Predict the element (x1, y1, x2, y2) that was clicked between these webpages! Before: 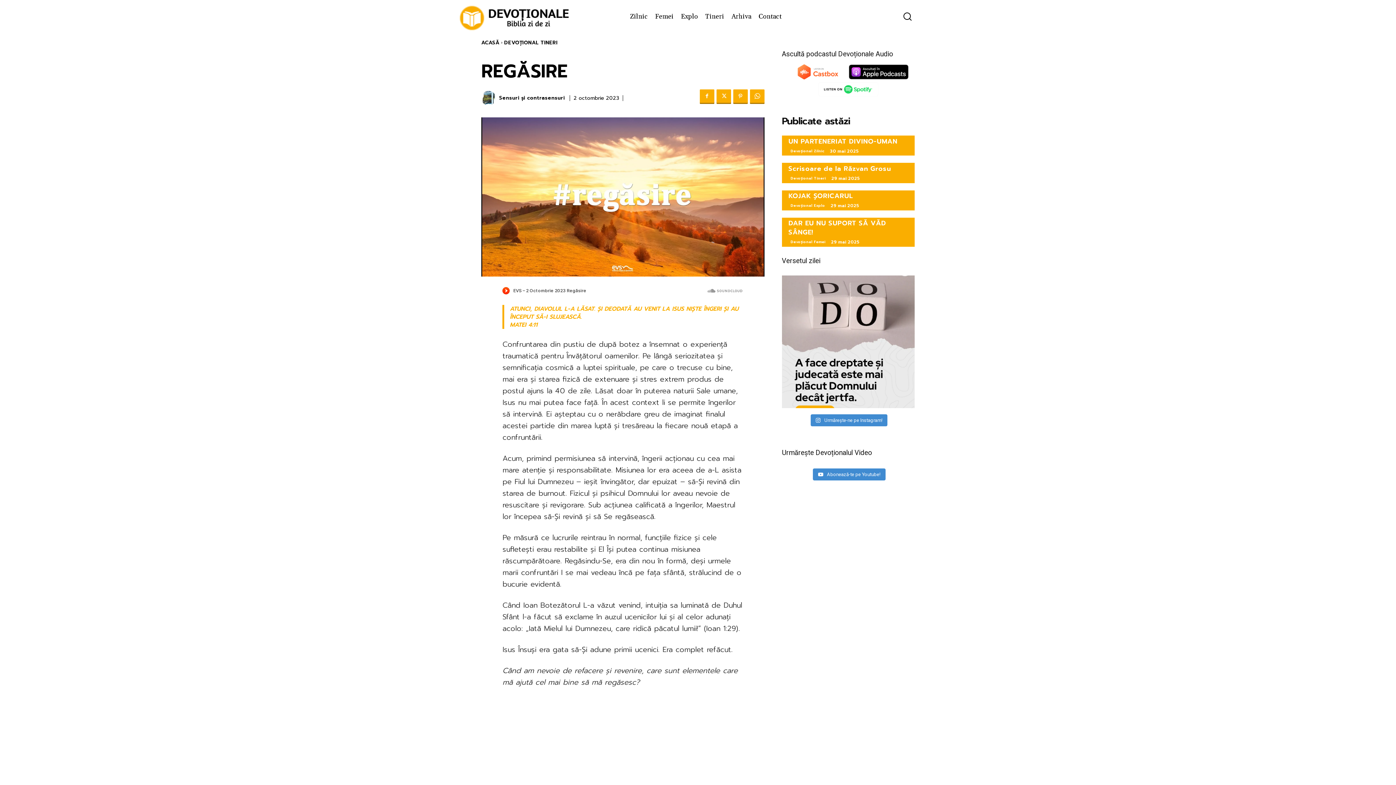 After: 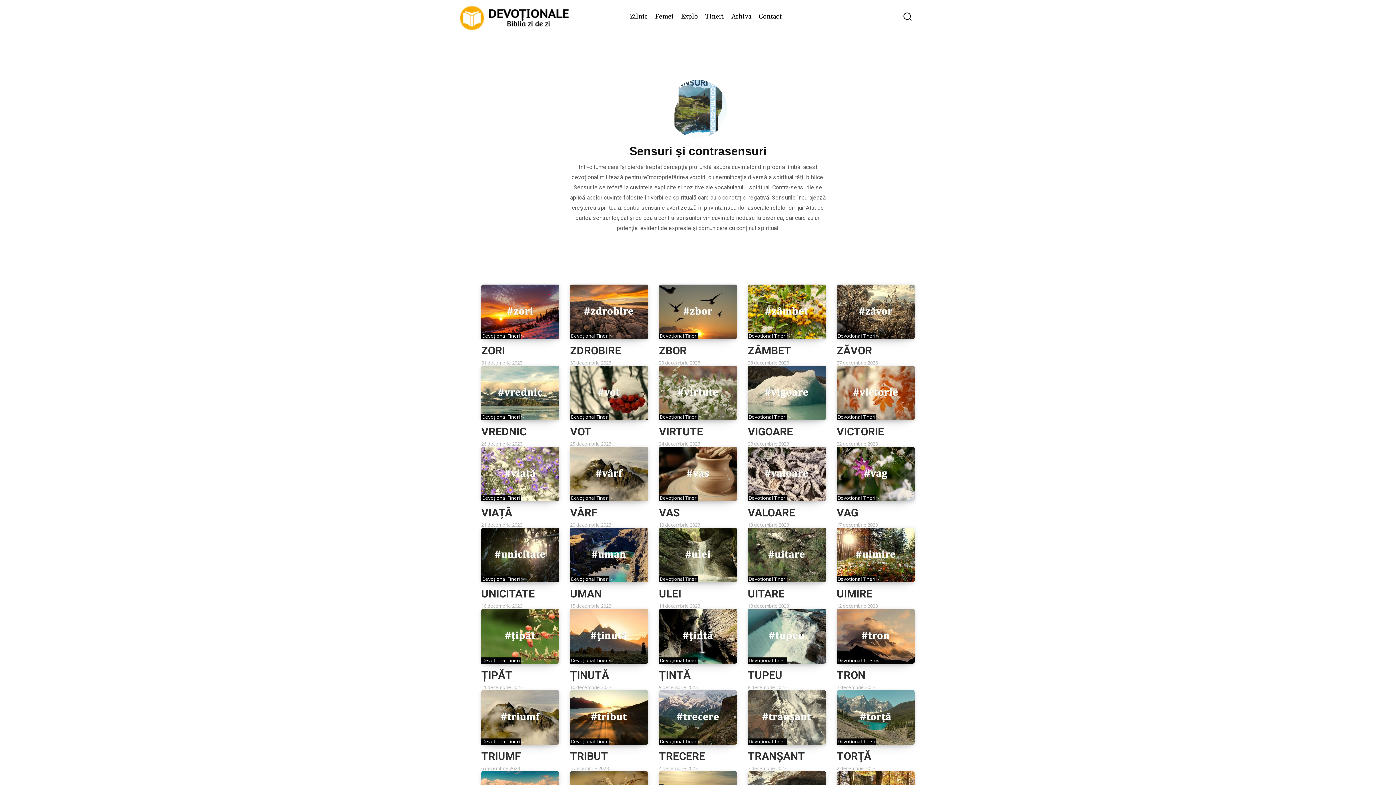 Action: label: Sensuri și contrasensuri bbox: (499, 95, 565, 100)